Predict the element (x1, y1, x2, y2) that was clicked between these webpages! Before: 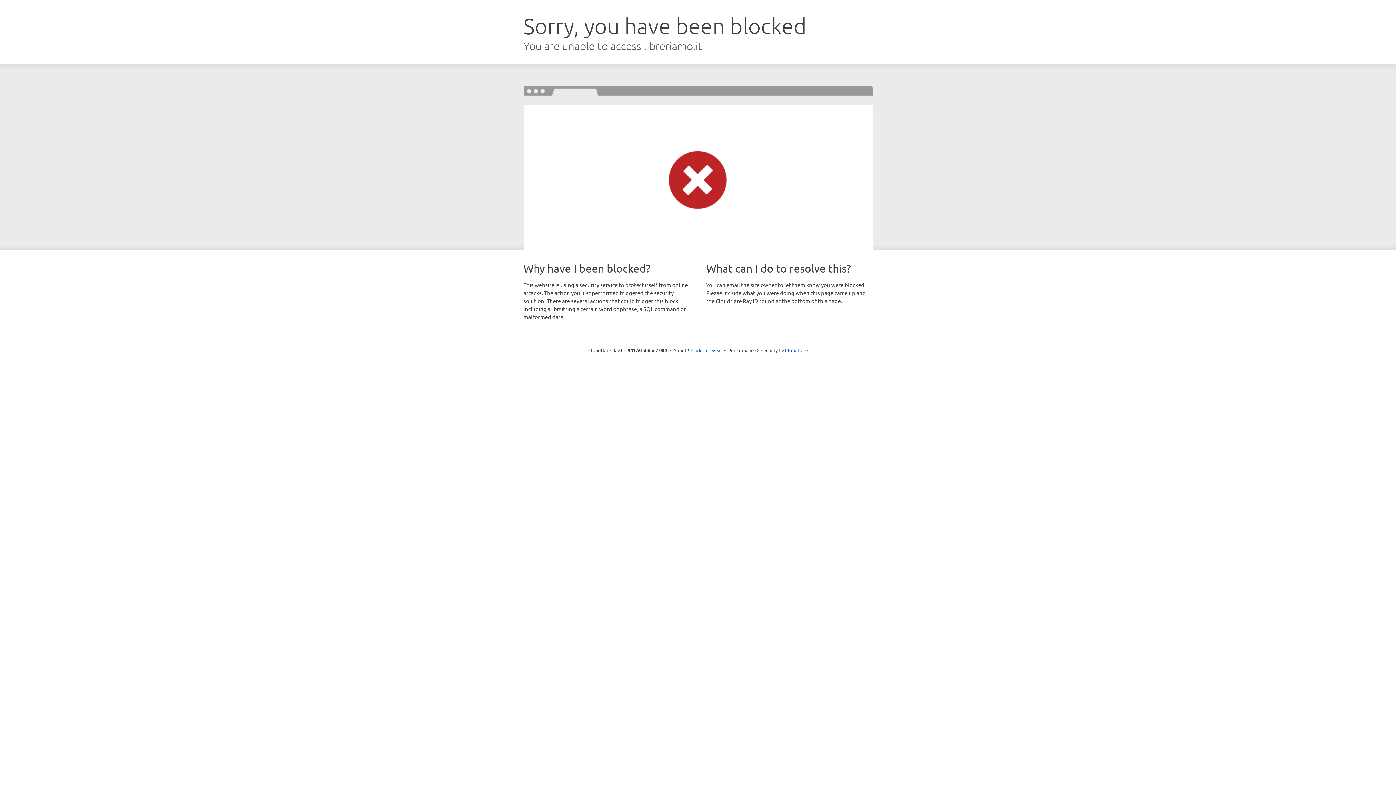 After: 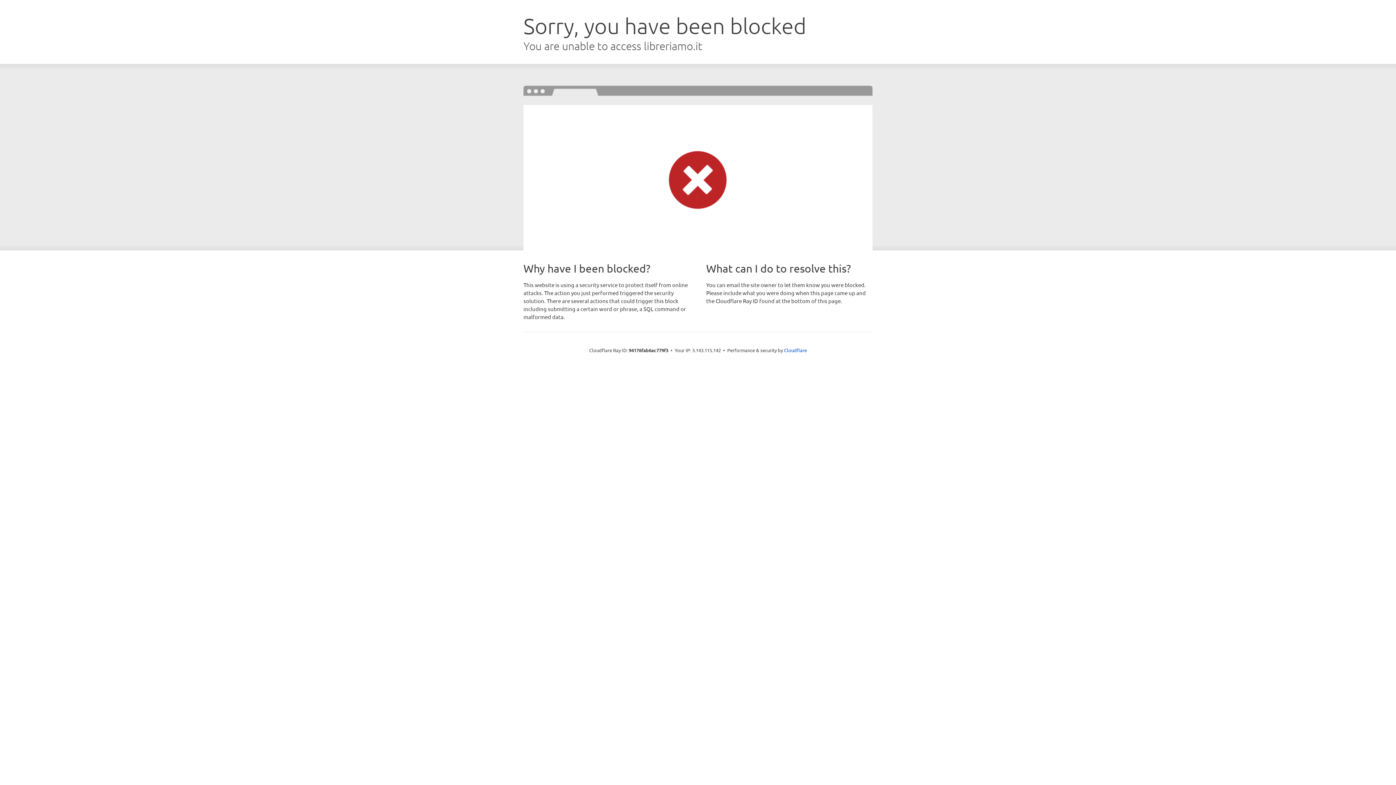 Action: bbox: (691, 346, 722, 353) label: Click to reveal